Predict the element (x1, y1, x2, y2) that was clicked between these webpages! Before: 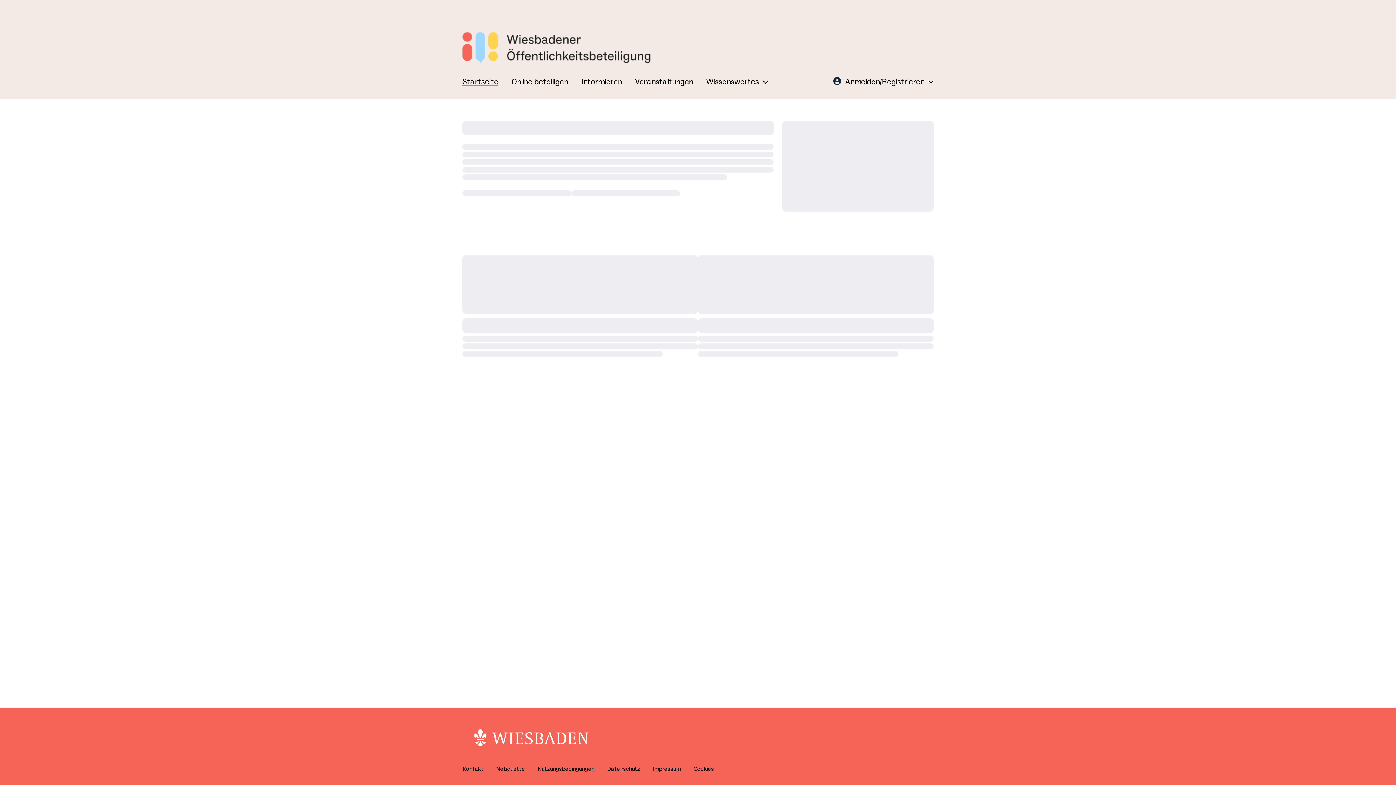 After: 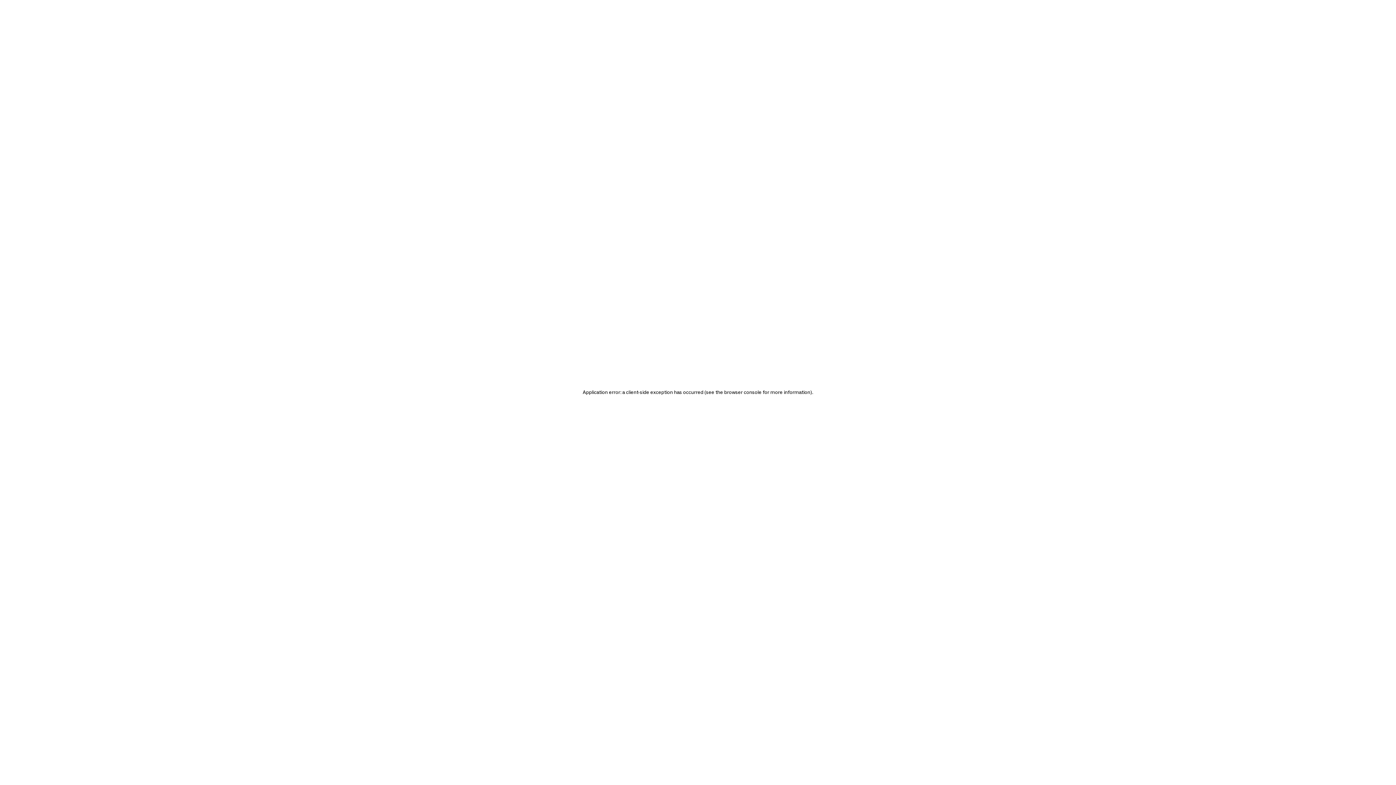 Action: label: Netiquette bbox: (496, 765, 525, 773)